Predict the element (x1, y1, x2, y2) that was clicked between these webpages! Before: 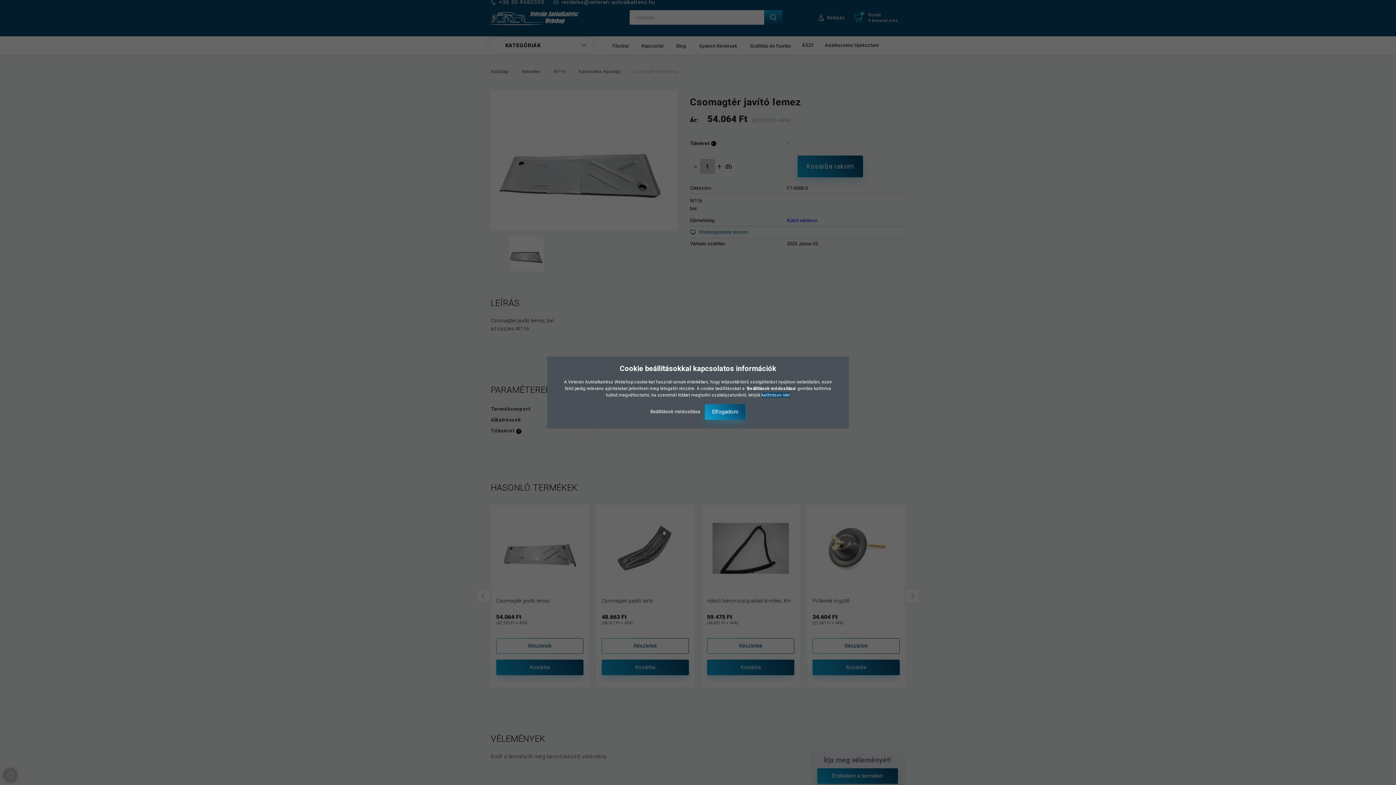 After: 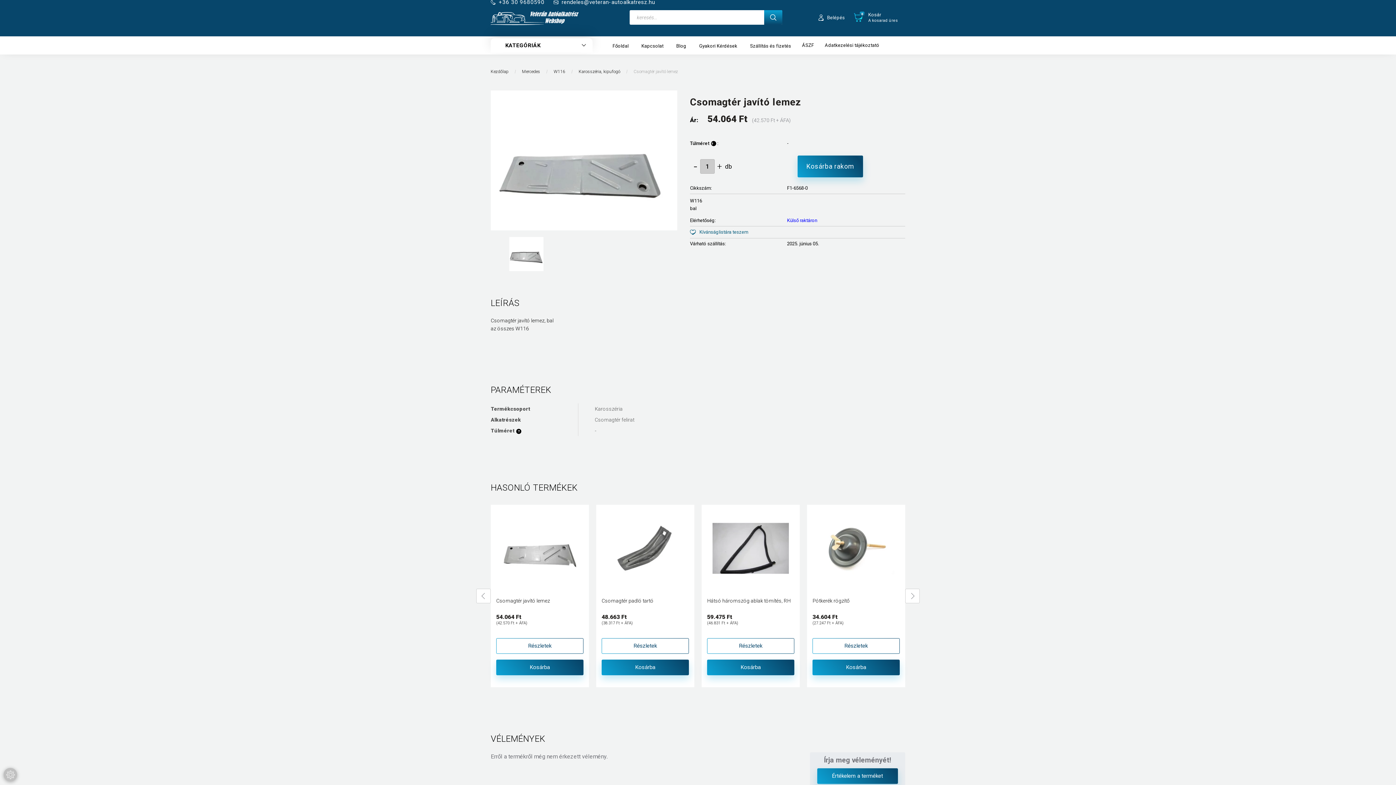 Action: label: Elfogadom bbox: (705, 404, 745, 420)